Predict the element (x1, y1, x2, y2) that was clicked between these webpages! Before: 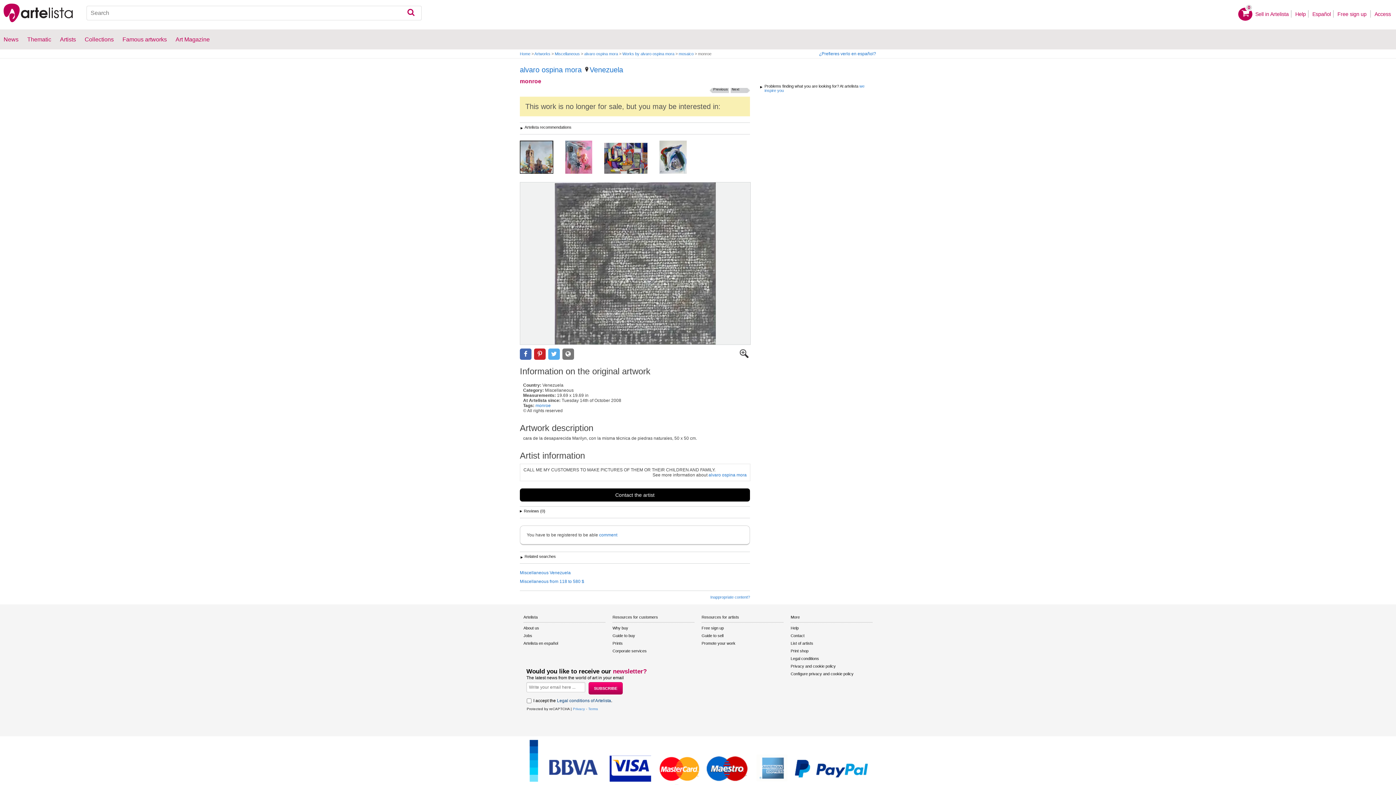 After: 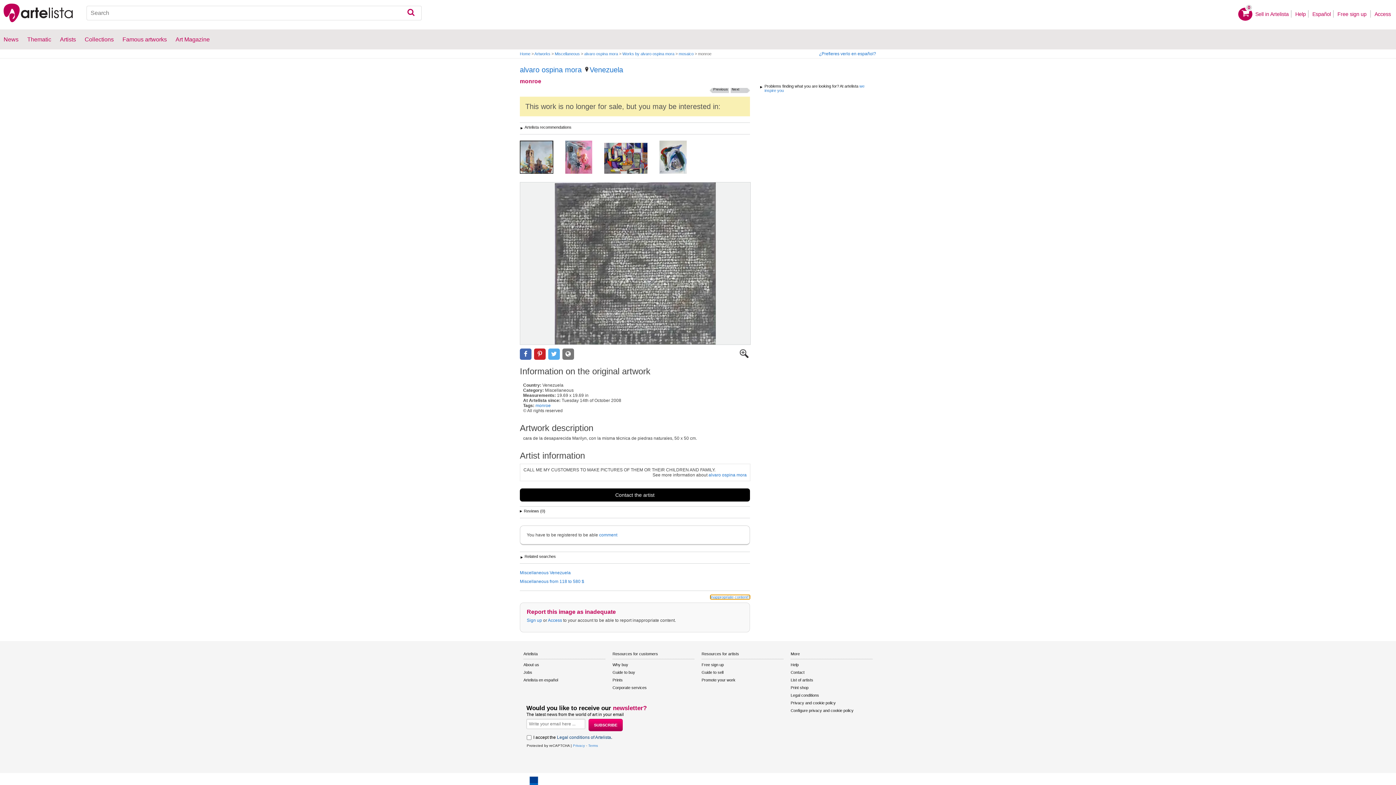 Action: label: Inappropriate content? bbox: (710, 595, 750, 599)